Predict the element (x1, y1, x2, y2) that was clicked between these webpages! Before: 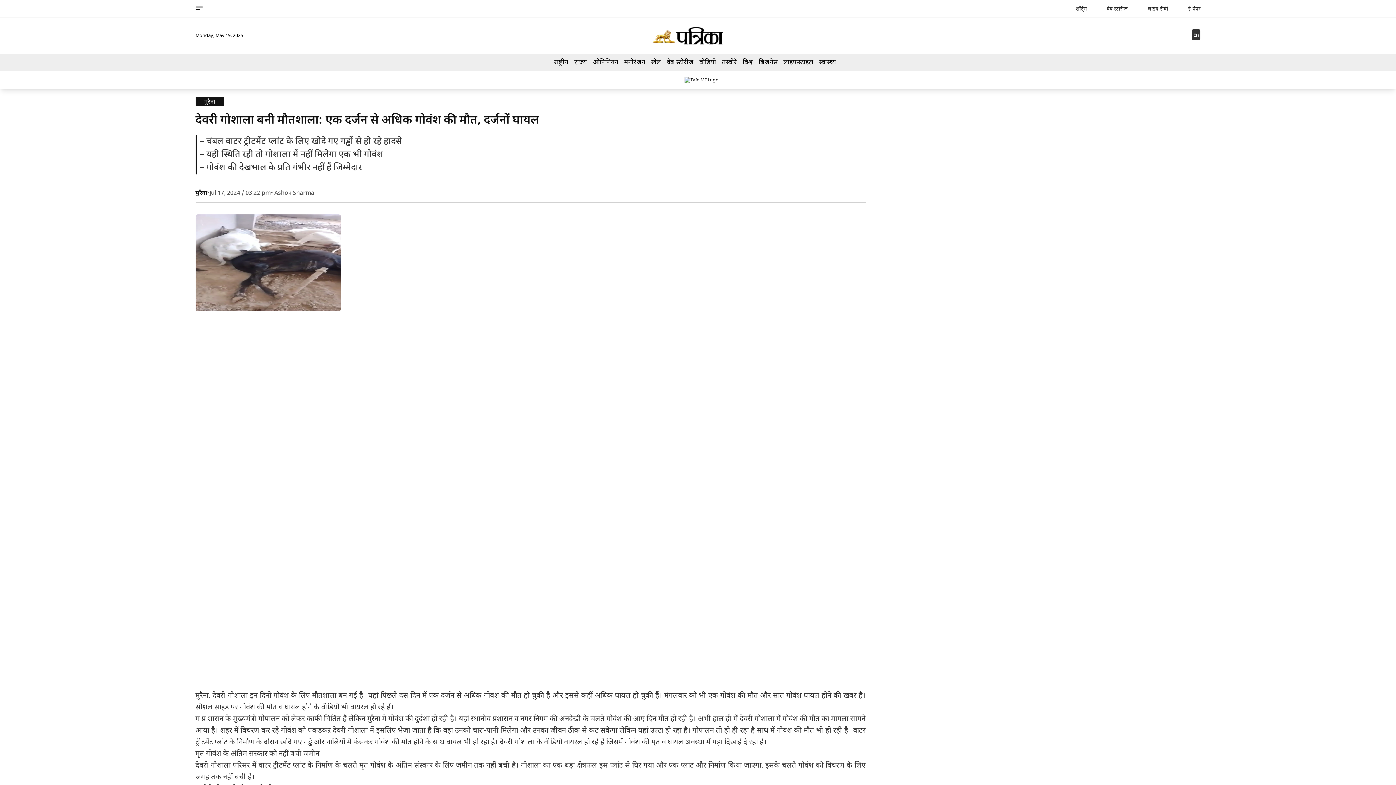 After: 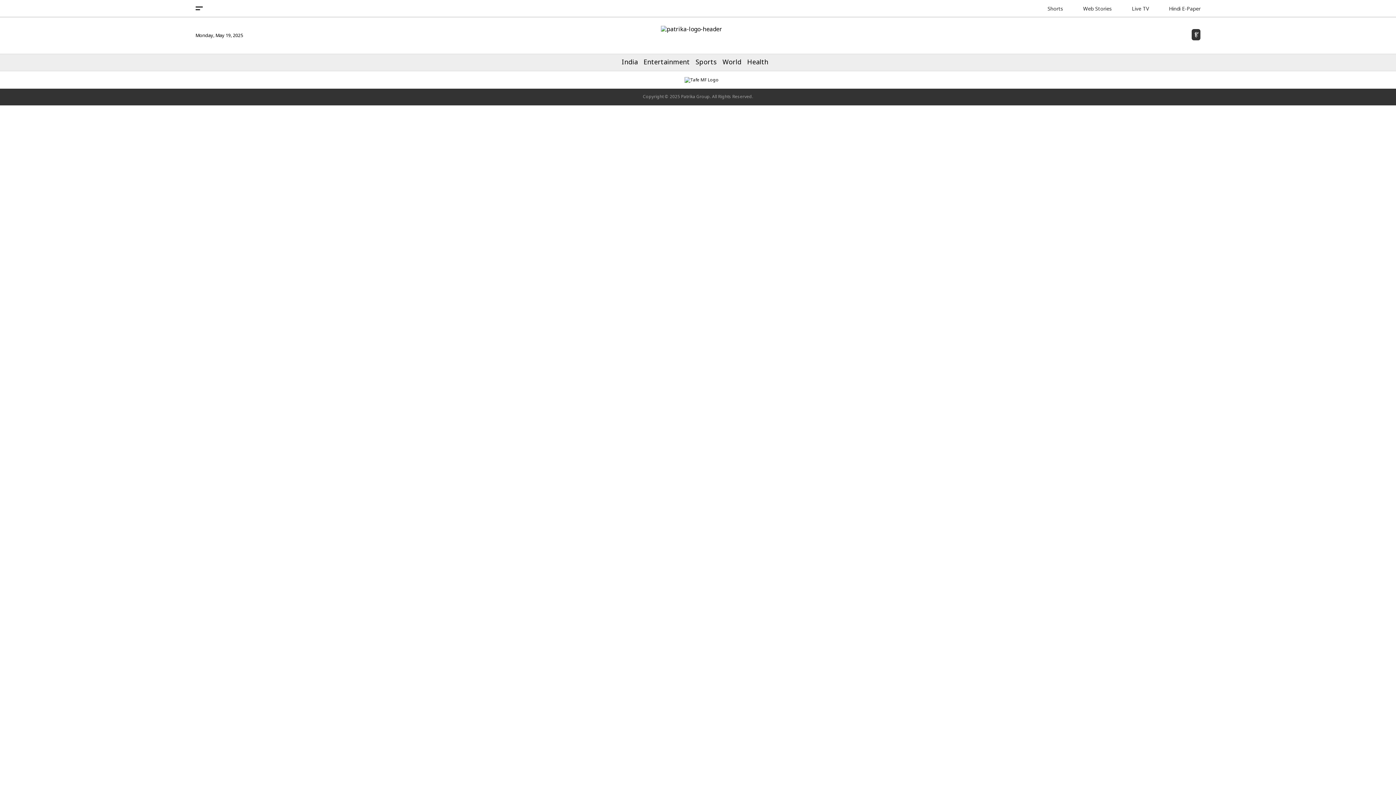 Action: bbox: (1192, 29, 1200, 40) label: En